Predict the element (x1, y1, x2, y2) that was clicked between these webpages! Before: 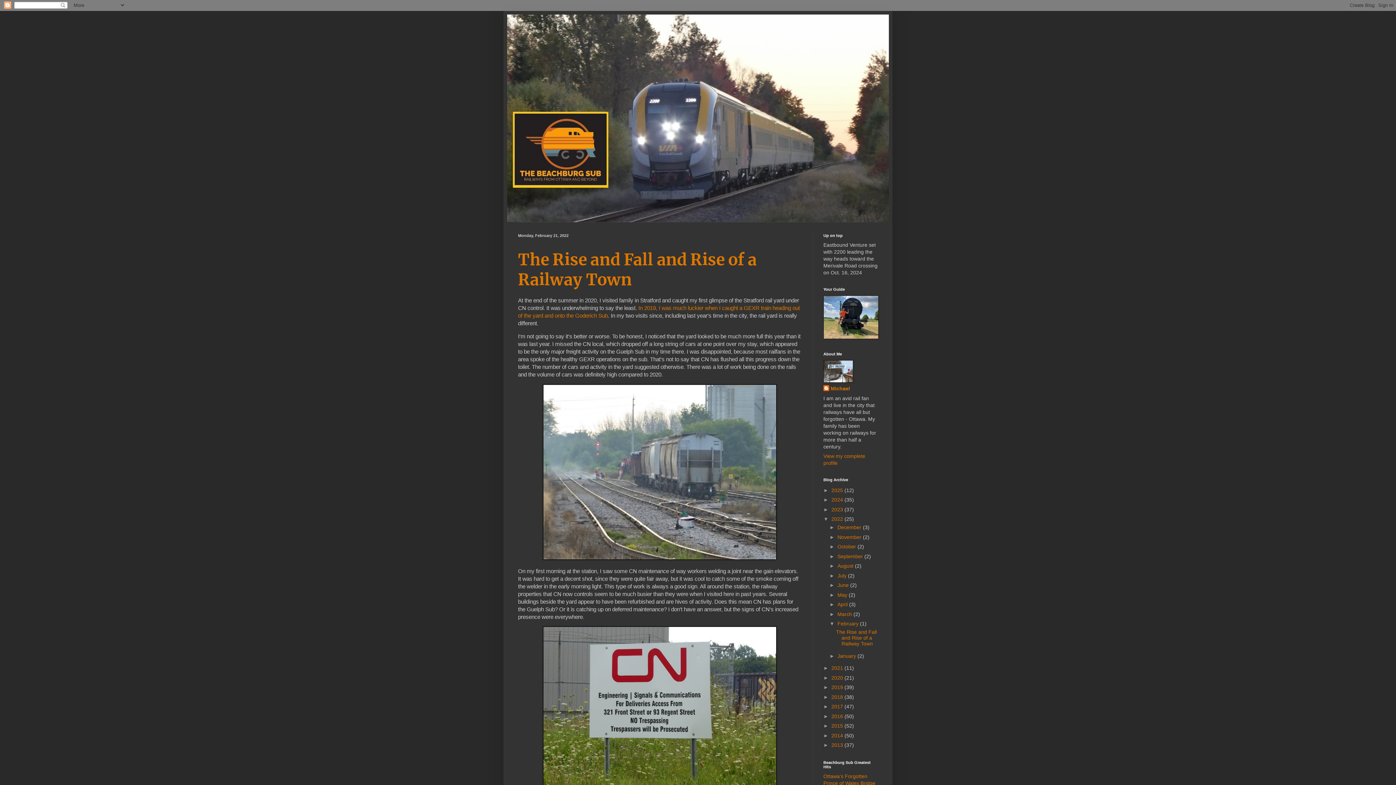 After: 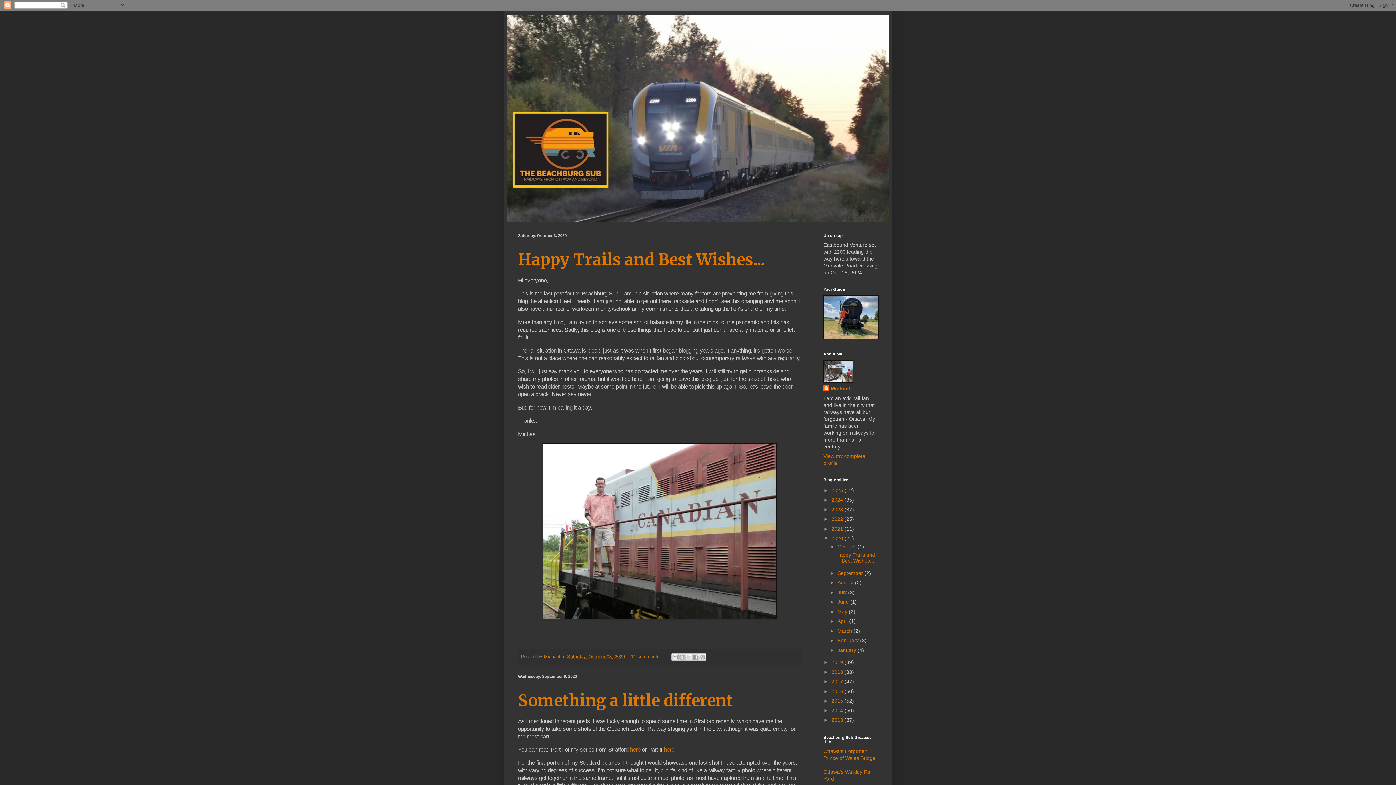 Action: label: 2020  bbox: (831, 675, 844, 680)